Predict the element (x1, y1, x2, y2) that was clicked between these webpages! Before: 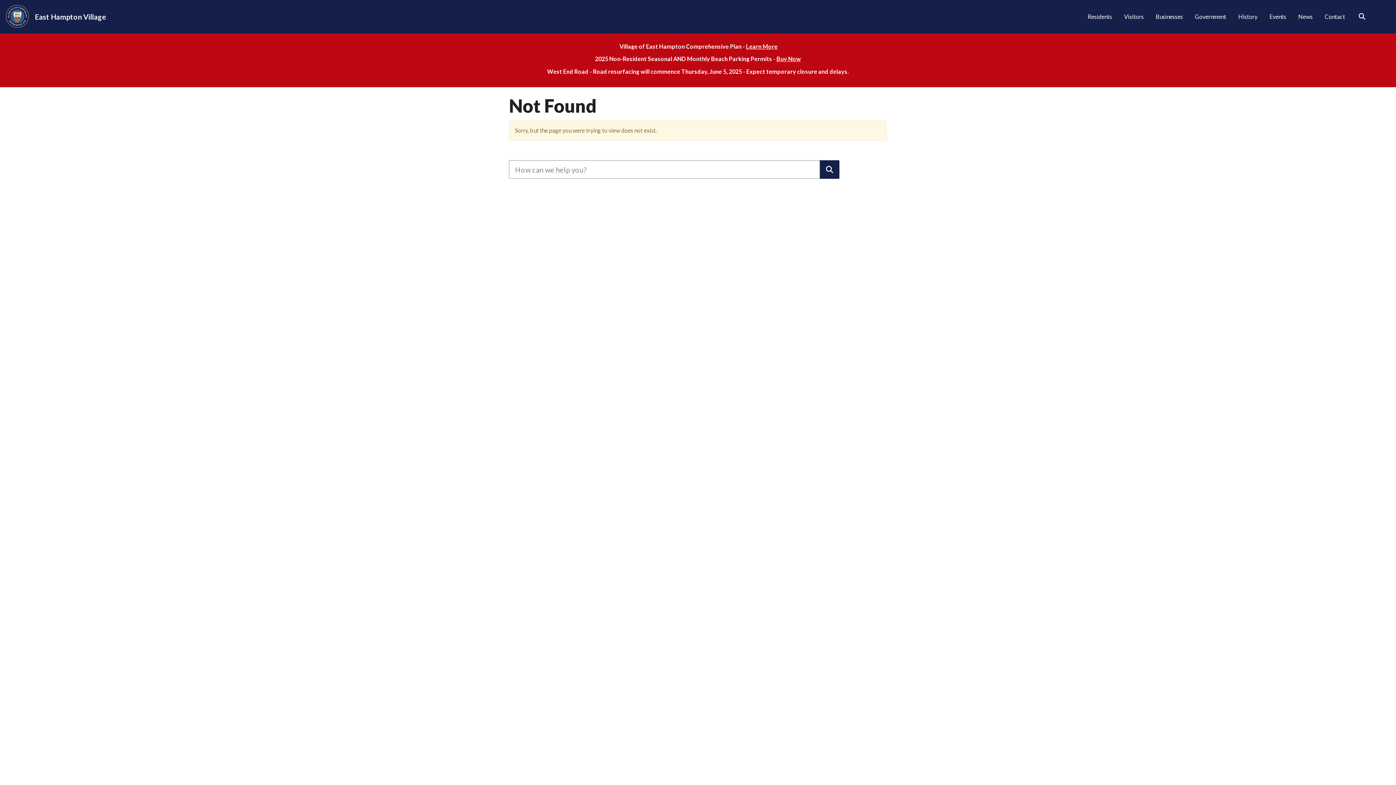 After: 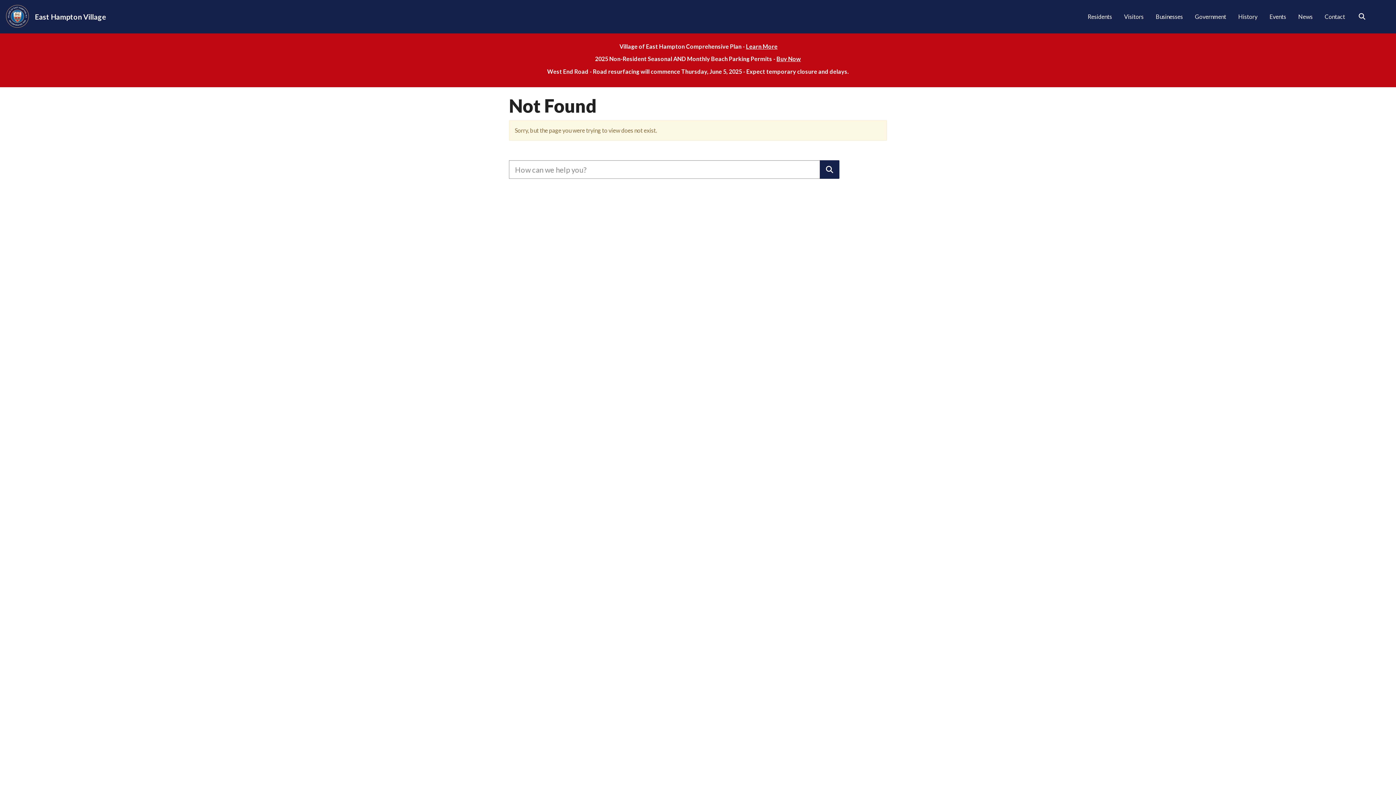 Action: bbox: (746, 42, 777, 49) label: Learn More